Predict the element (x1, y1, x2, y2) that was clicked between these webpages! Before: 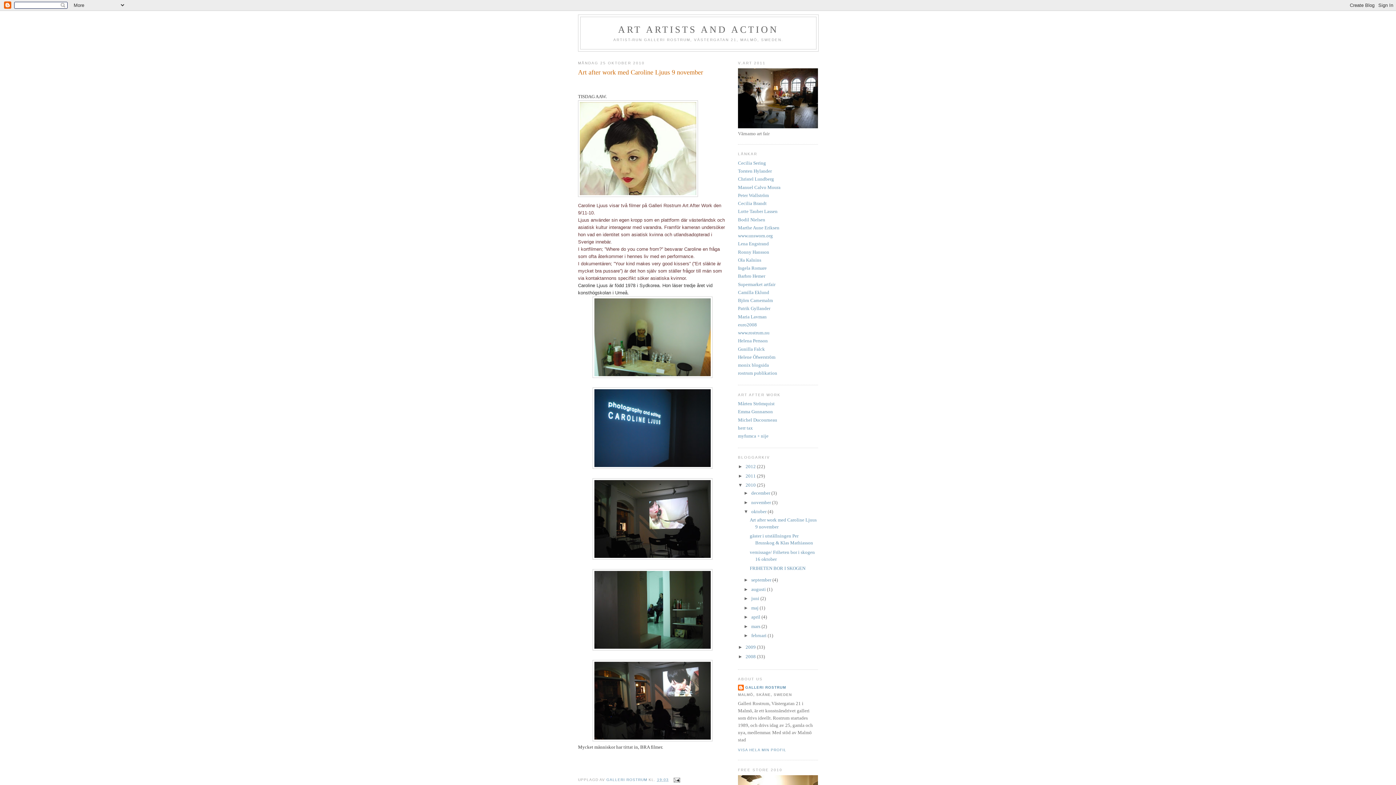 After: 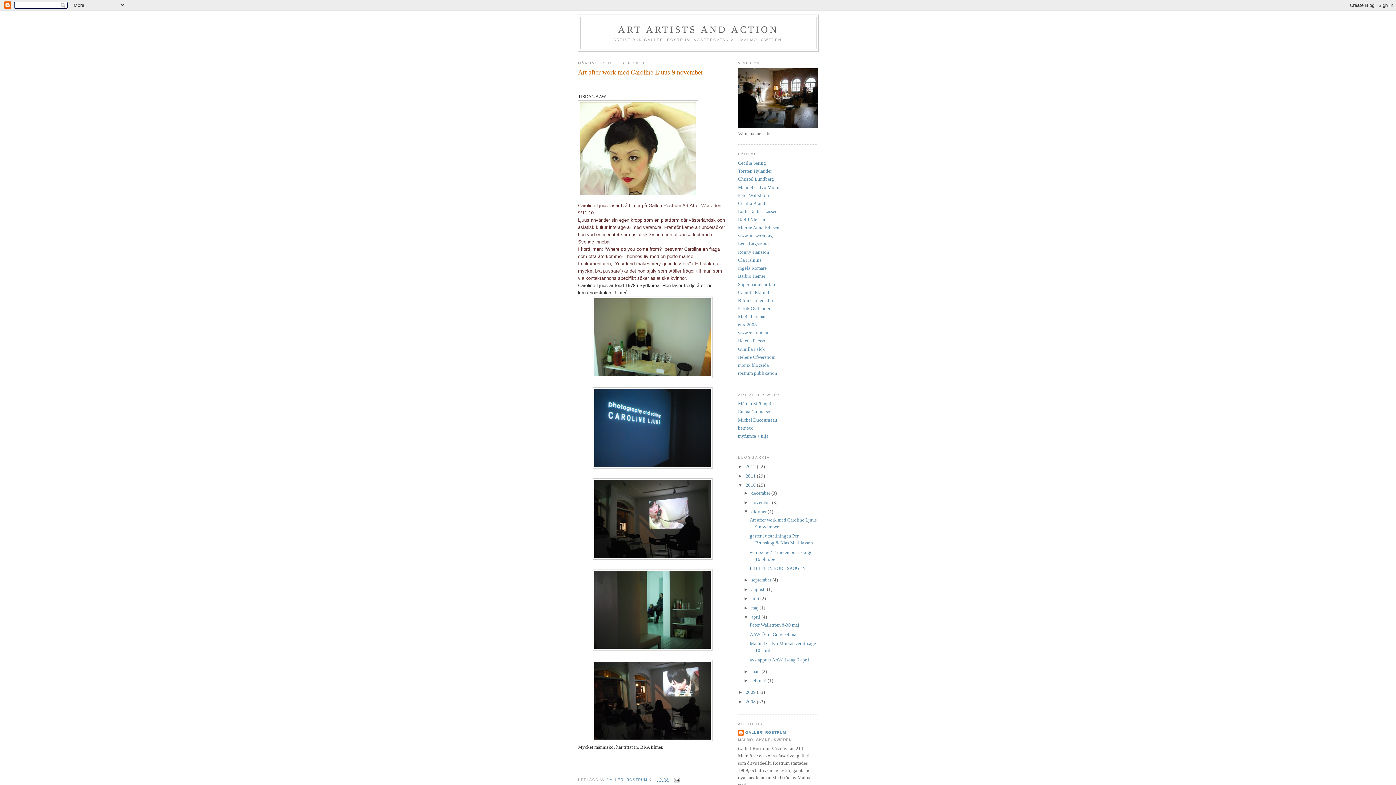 Action: bbox: (743, 614, 751, 620) label: ►  